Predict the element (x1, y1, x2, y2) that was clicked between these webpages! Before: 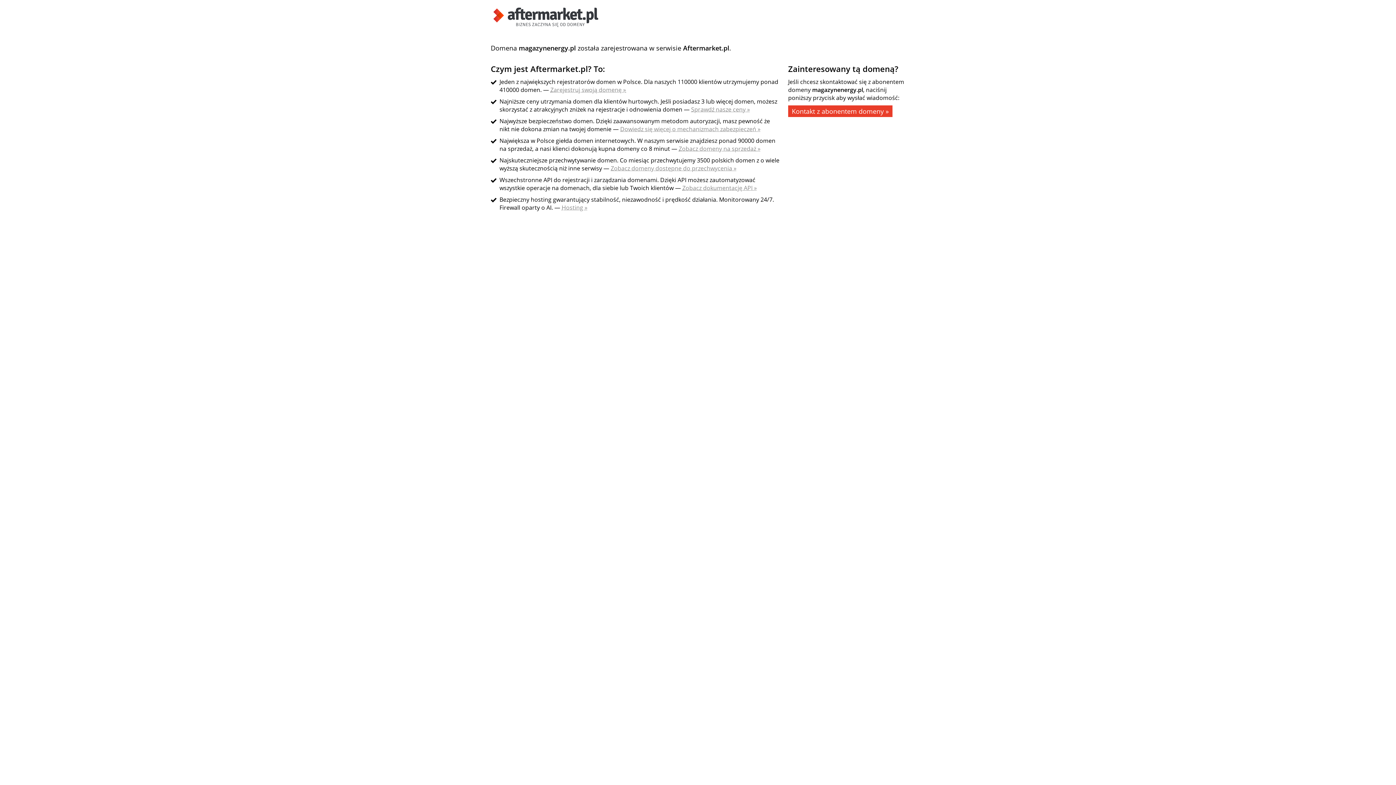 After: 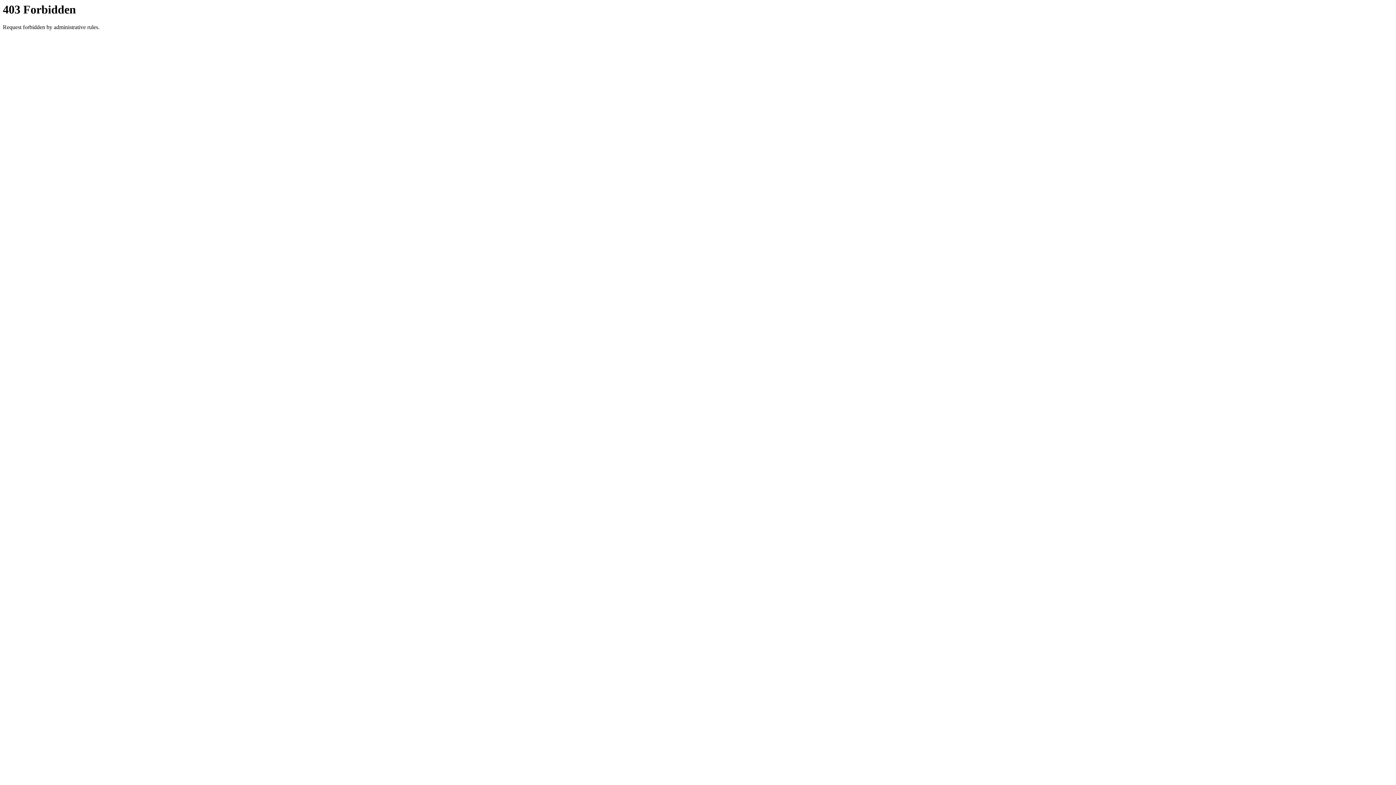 Action: label: Zobacz domeny dostępne do przechwycenia » bbox: (610, 164, 736, 172)